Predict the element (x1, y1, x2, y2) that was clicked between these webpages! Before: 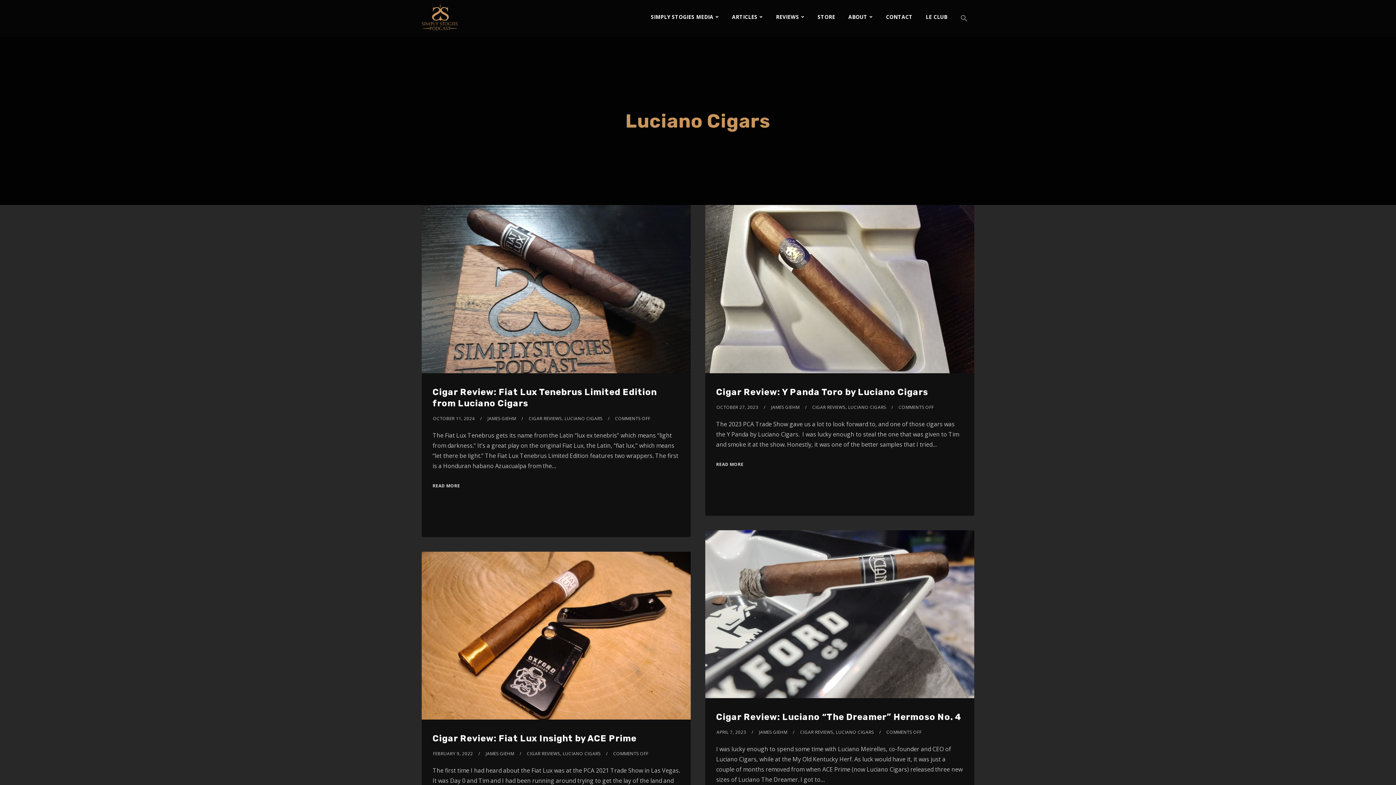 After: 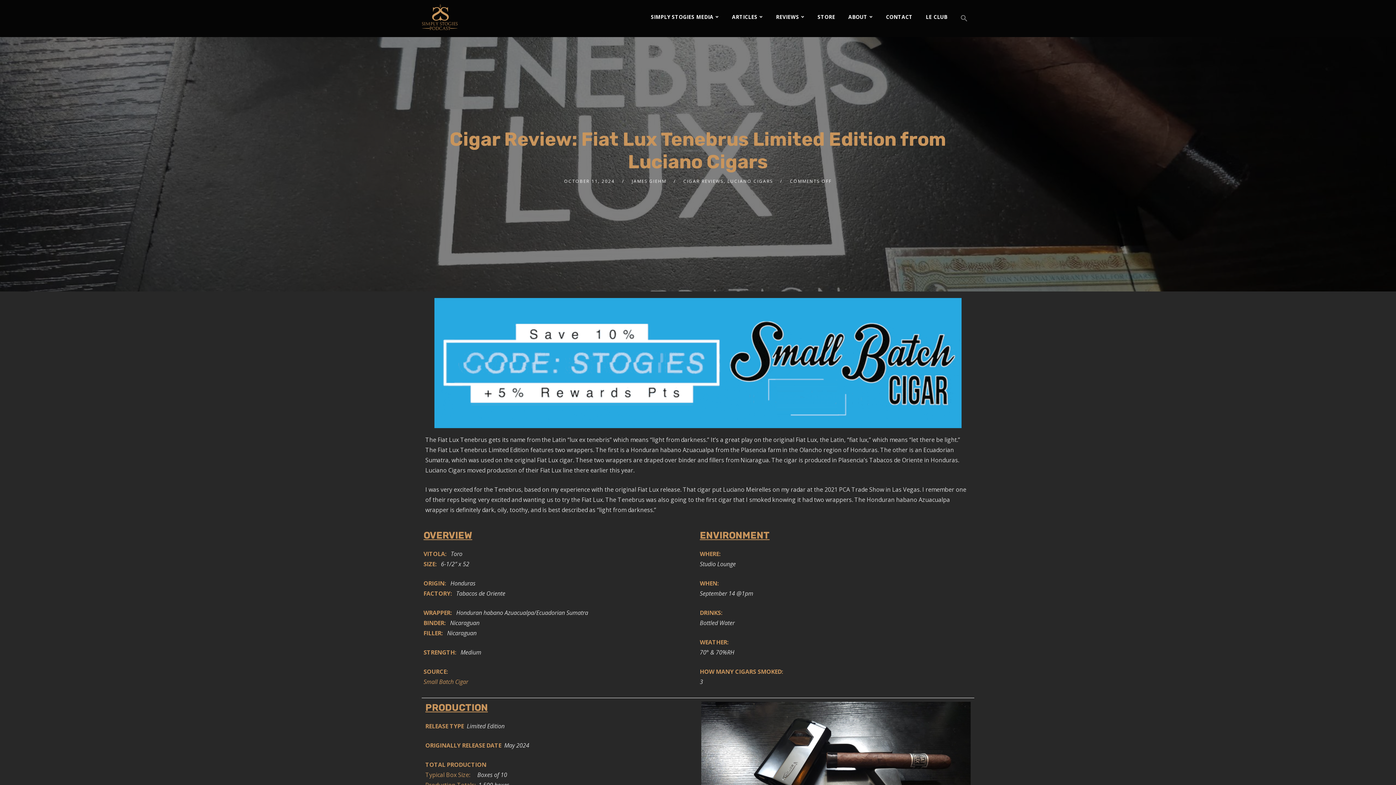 Action: label: READ MORE bbox: (432, 482, 460, 490)